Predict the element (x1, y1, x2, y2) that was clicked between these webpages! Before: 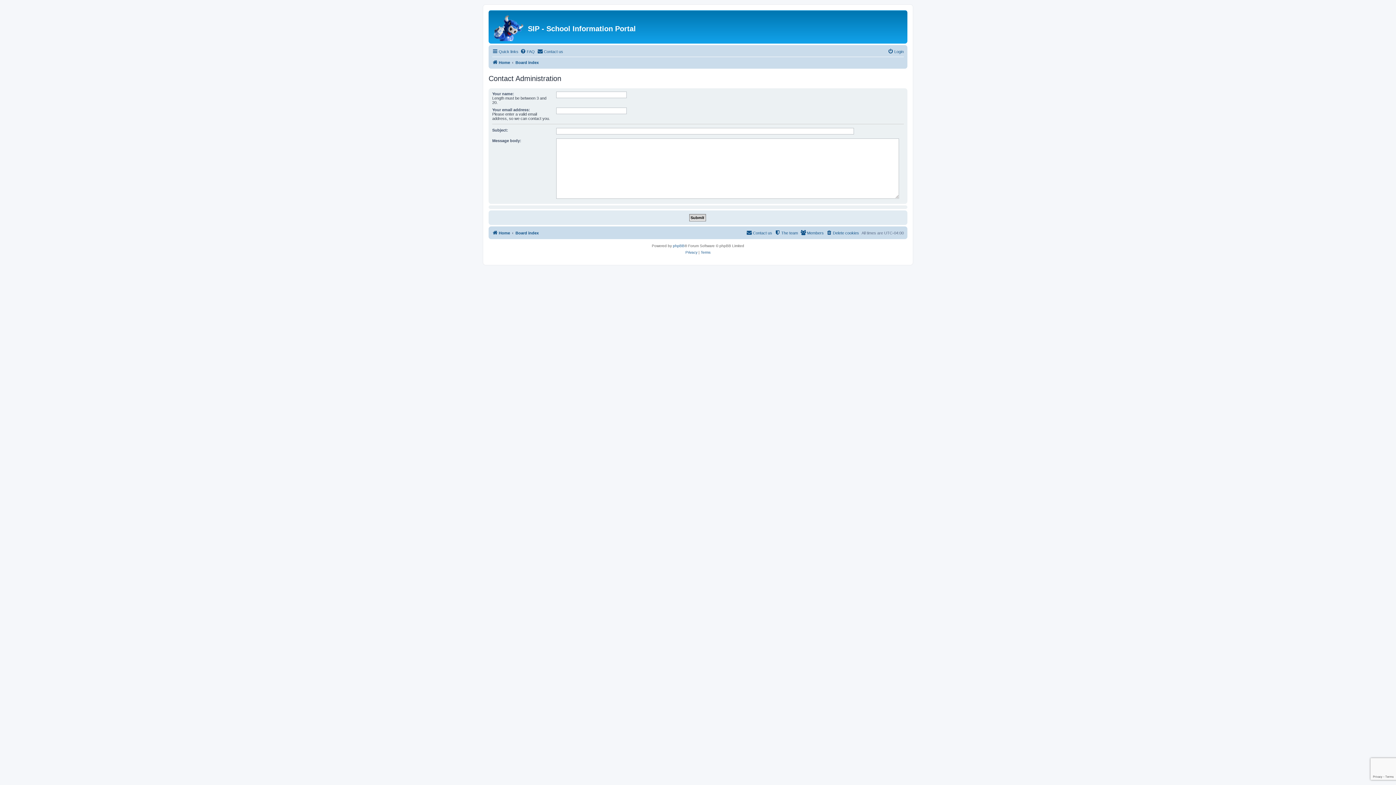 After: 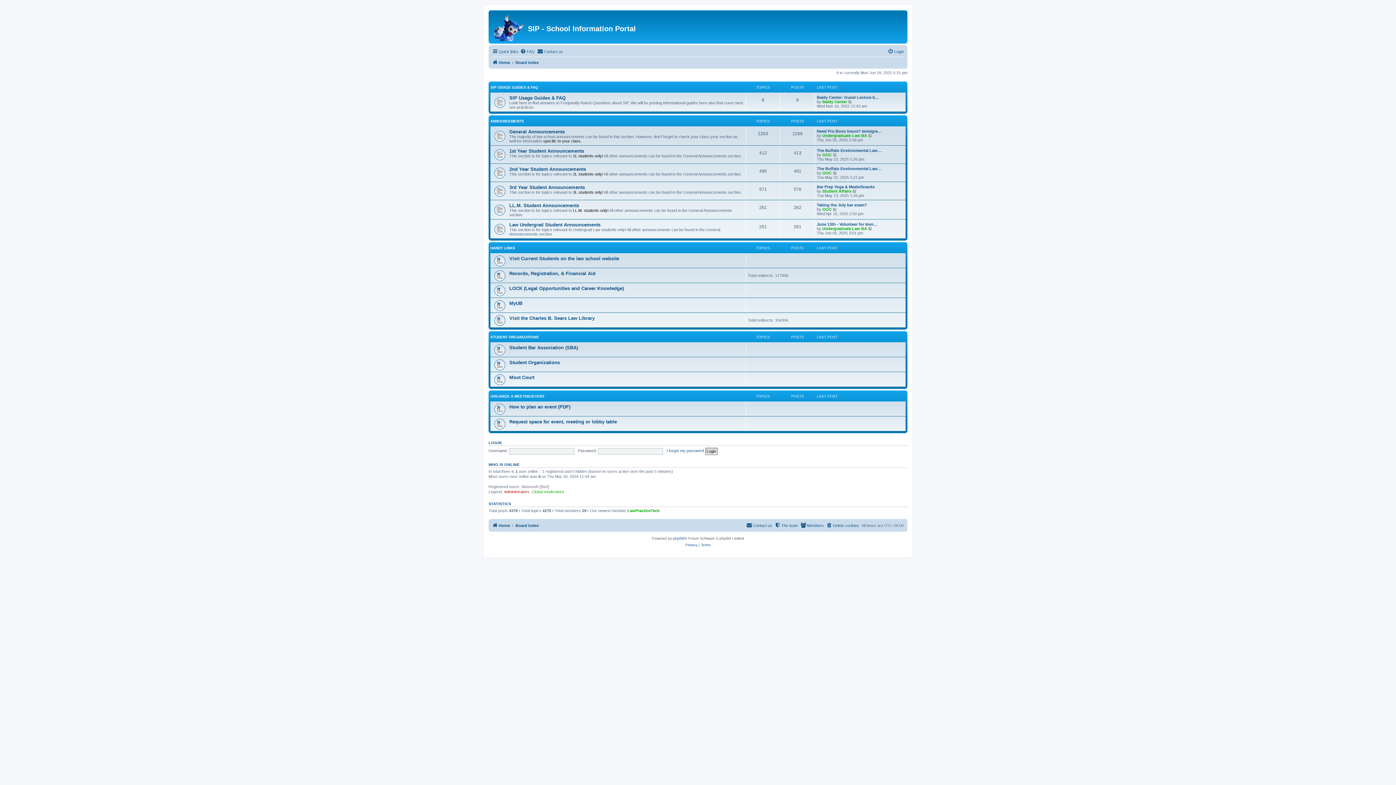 Action: label: Home bbox: (492, 228, 510, 237)